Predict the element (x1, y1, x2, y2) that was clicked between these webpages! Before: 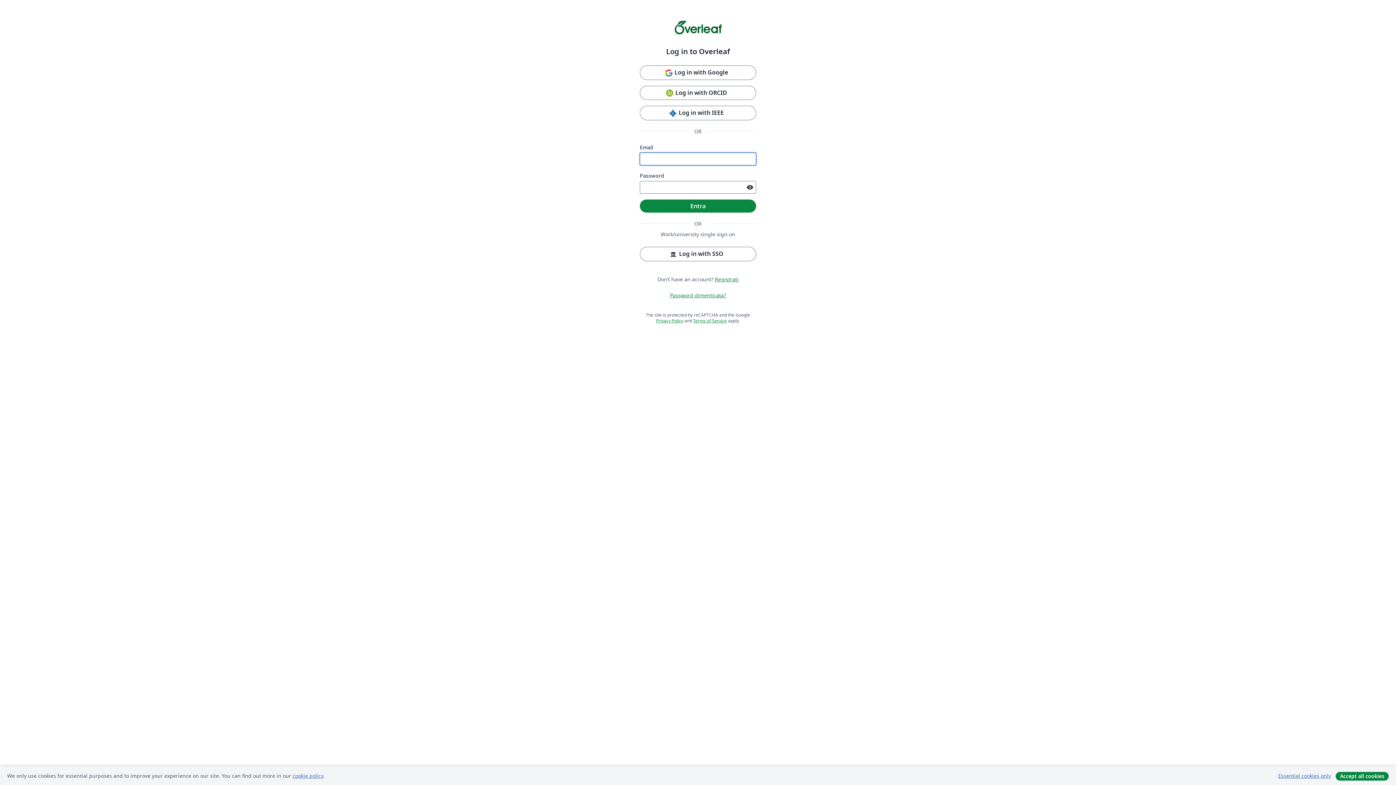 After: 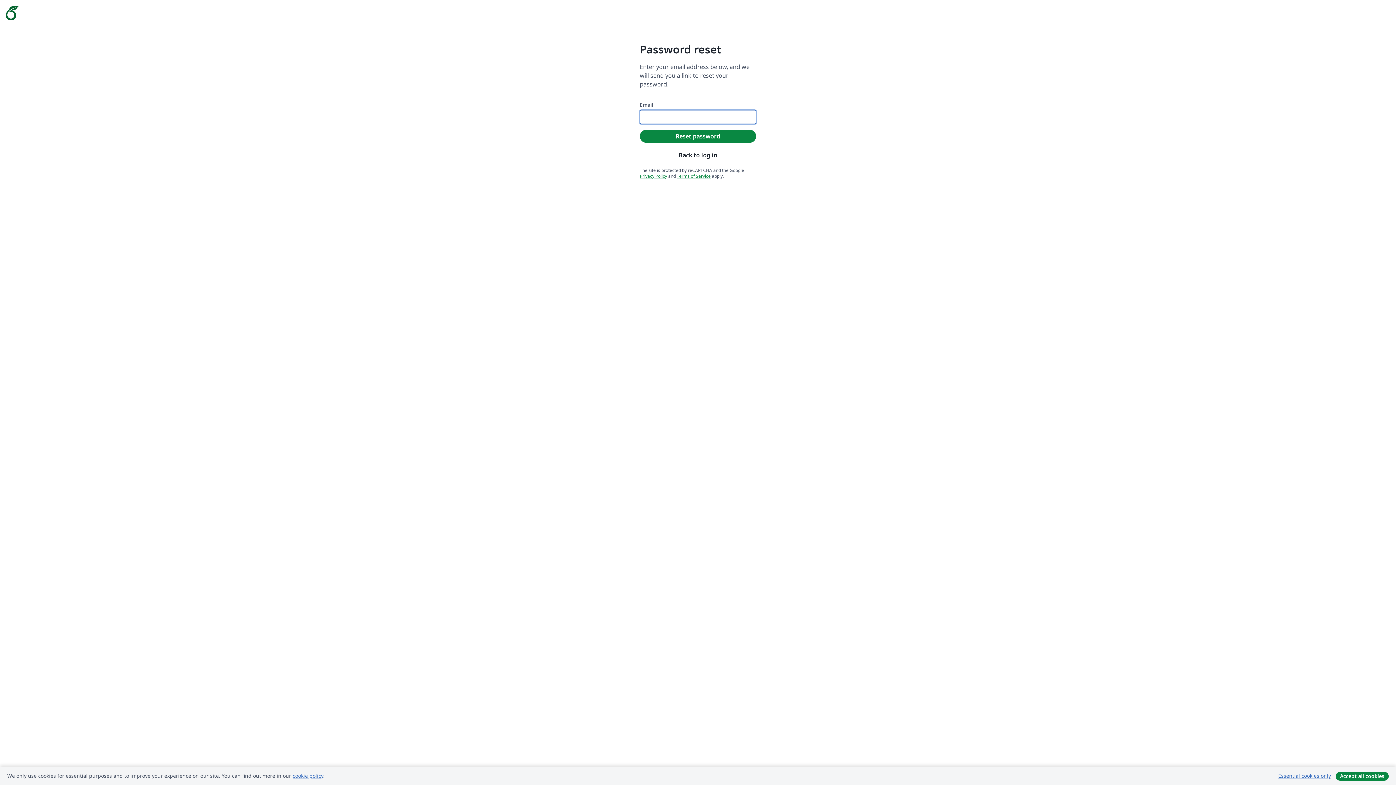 Action: bbox: (670, 291, 726, 298) label: Password dimenticata?